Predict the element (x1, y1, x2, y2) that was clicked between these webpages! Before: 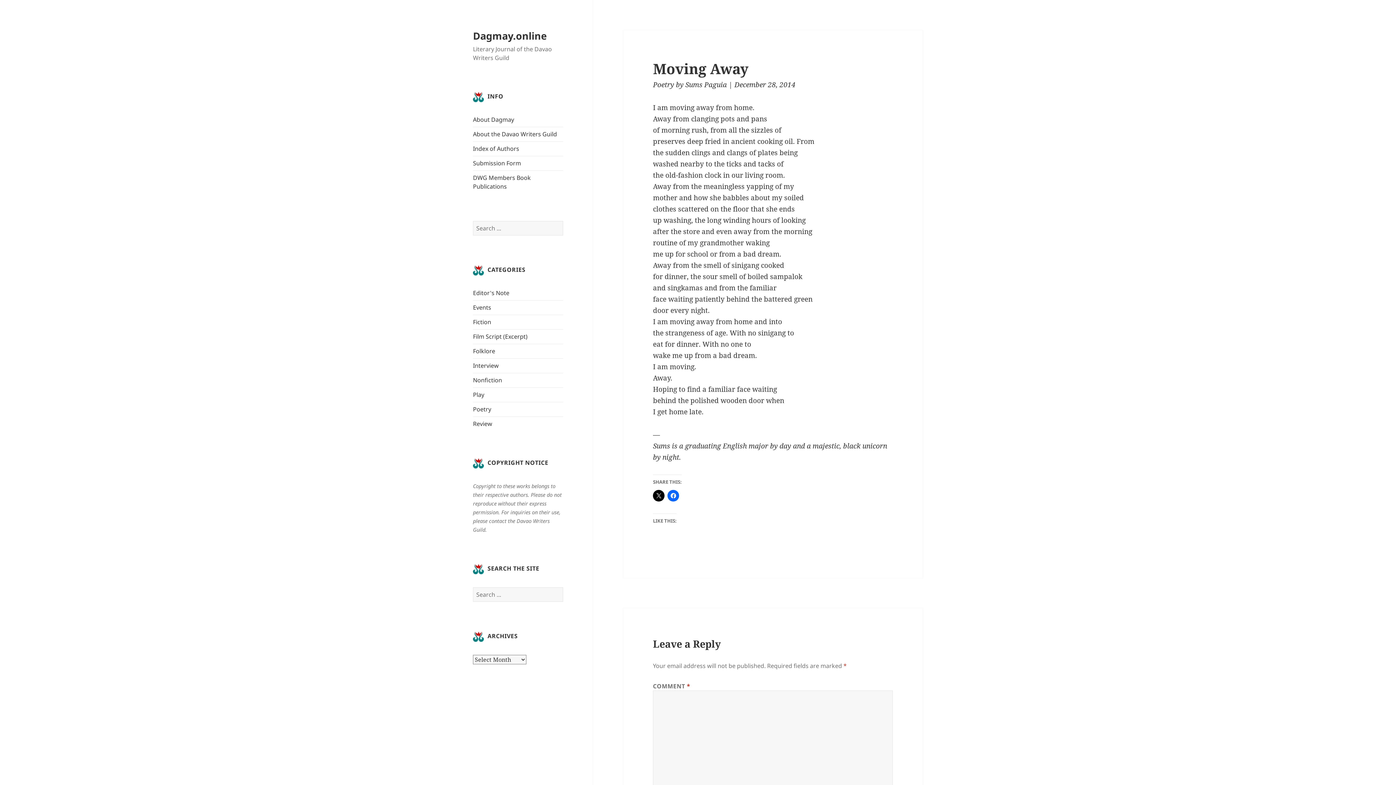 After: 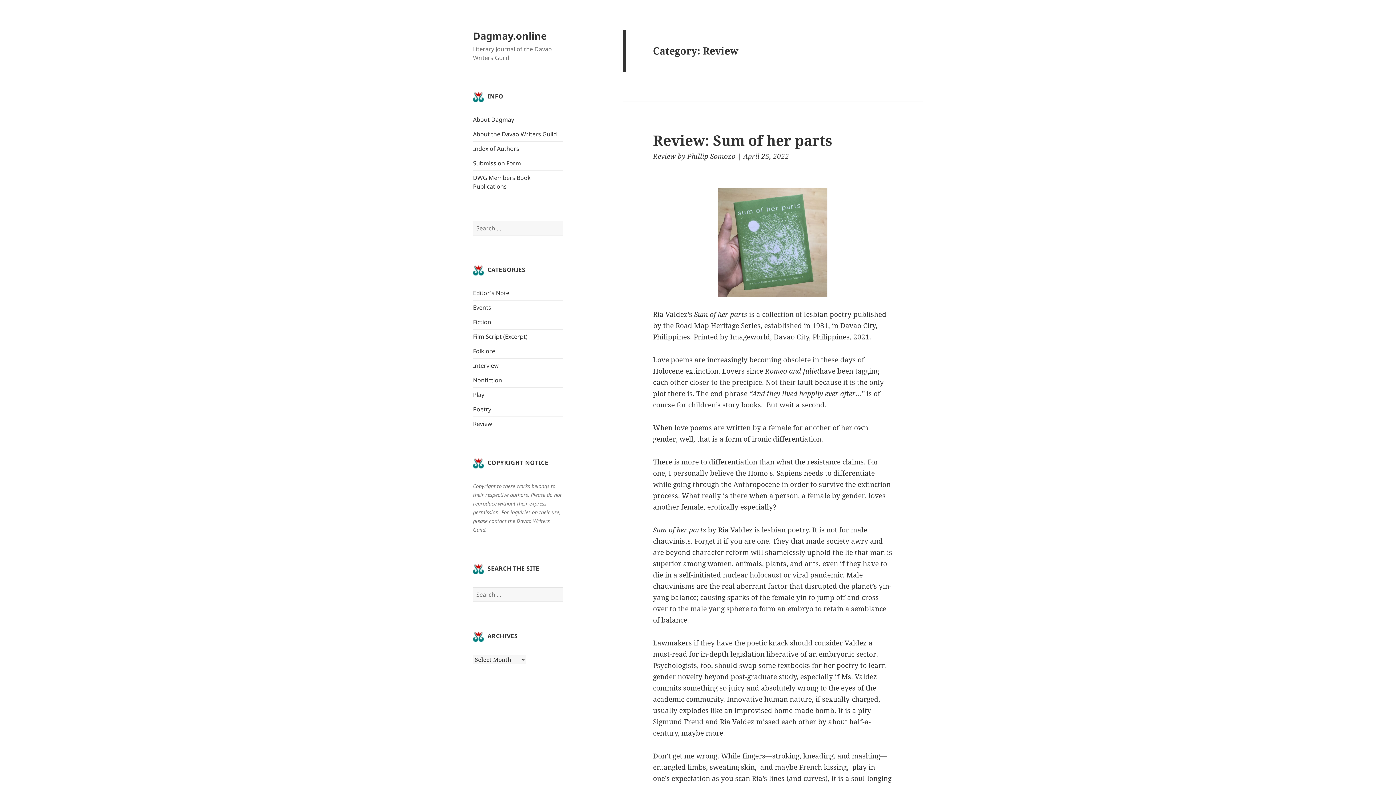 Action: bbox: (473, 420, 492, 428) label: Review